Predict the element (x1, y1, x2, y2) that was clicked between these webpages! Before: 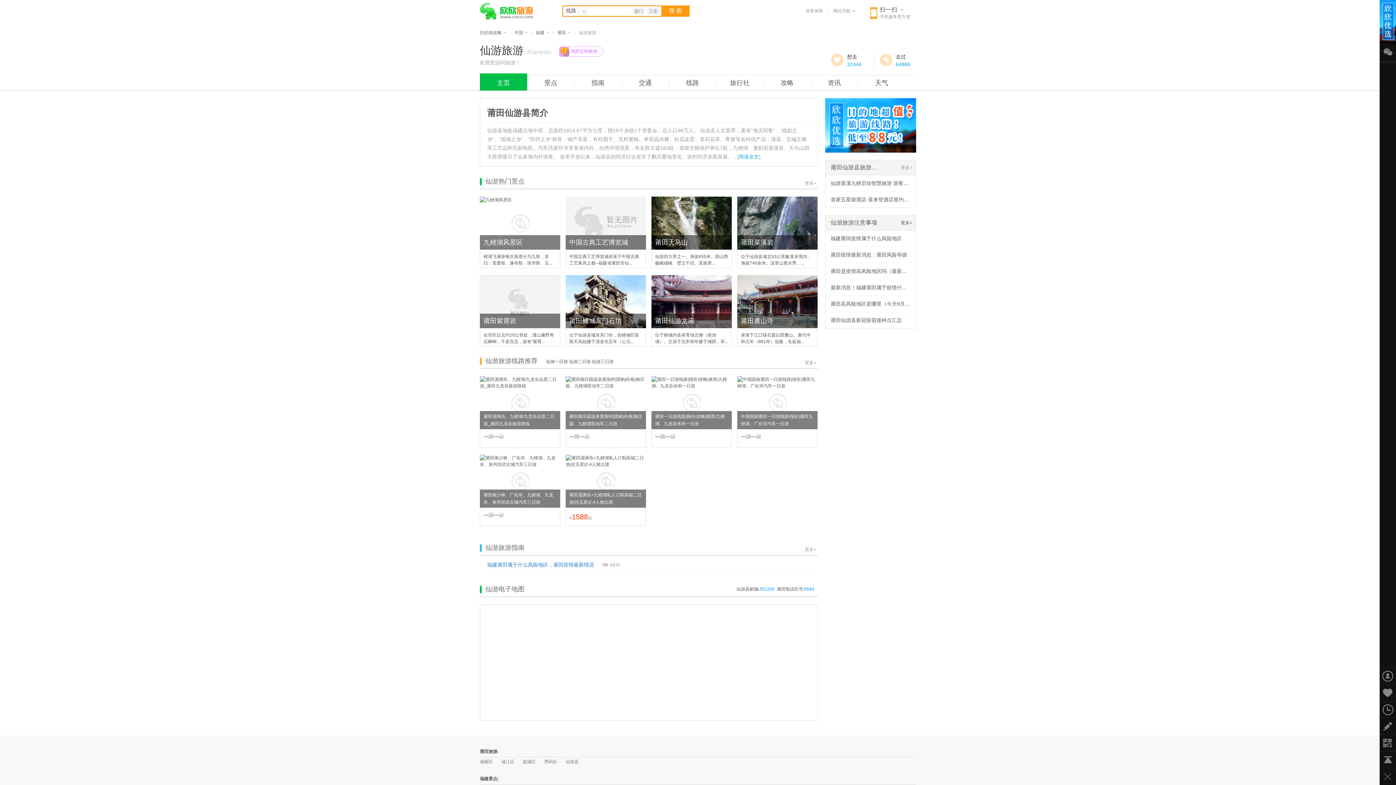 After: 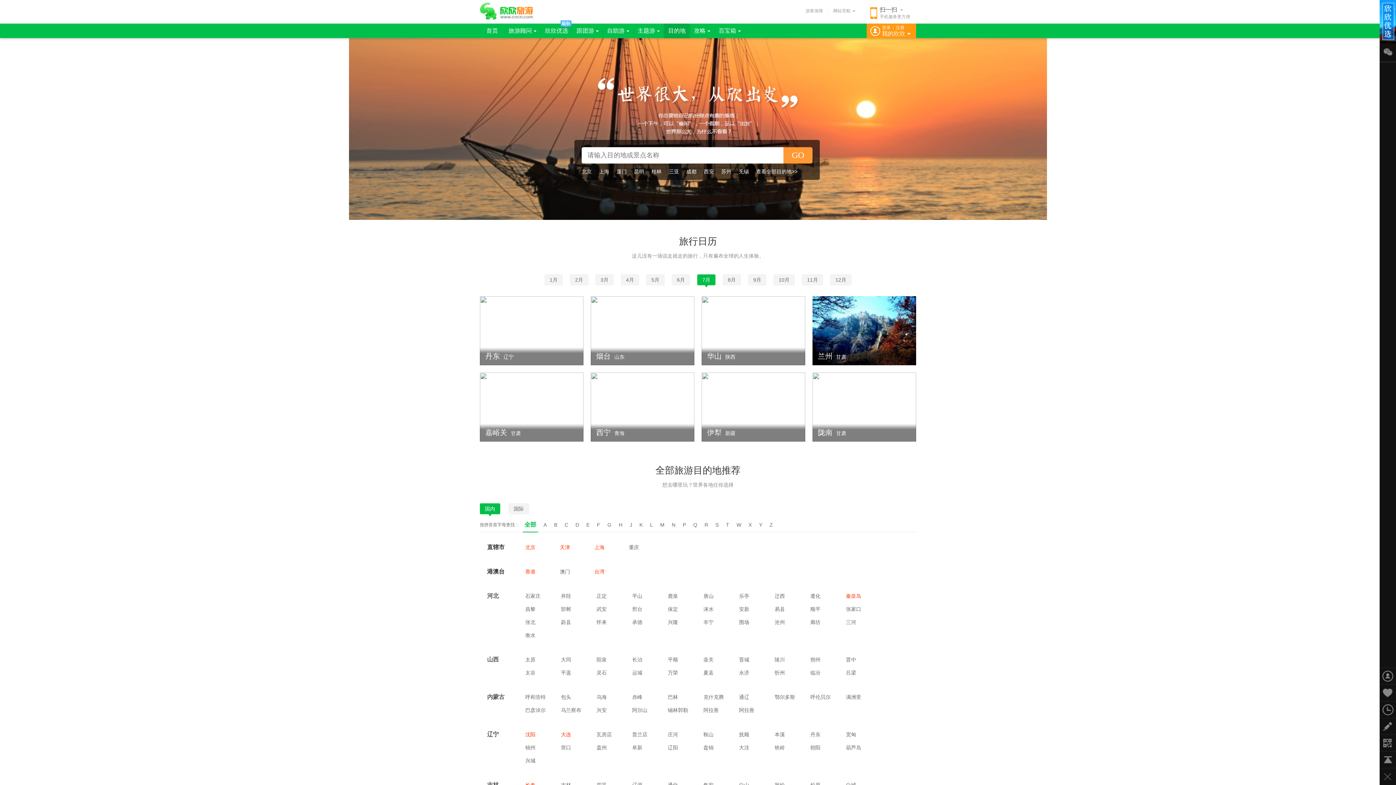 Action: bbox: (514, 23, 528, 41) label: 中国